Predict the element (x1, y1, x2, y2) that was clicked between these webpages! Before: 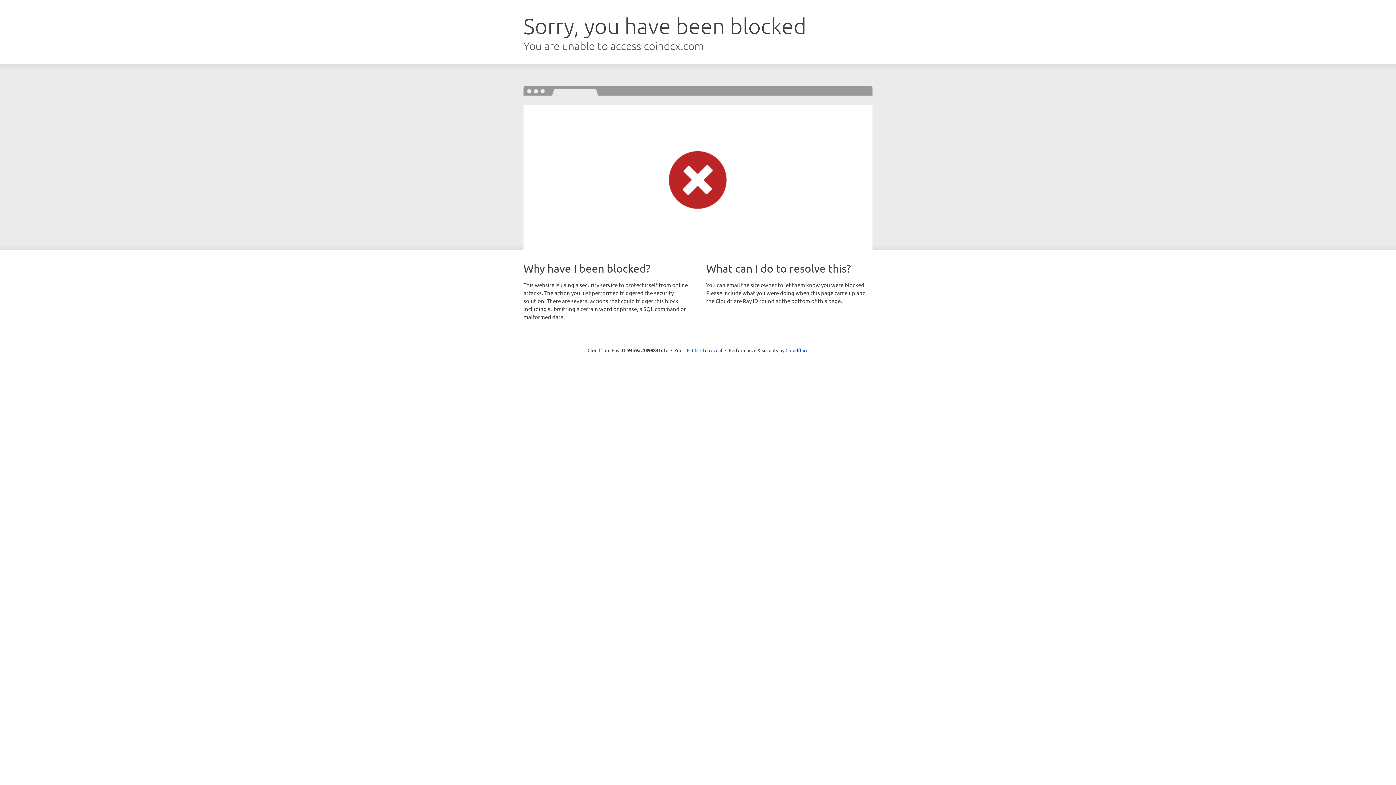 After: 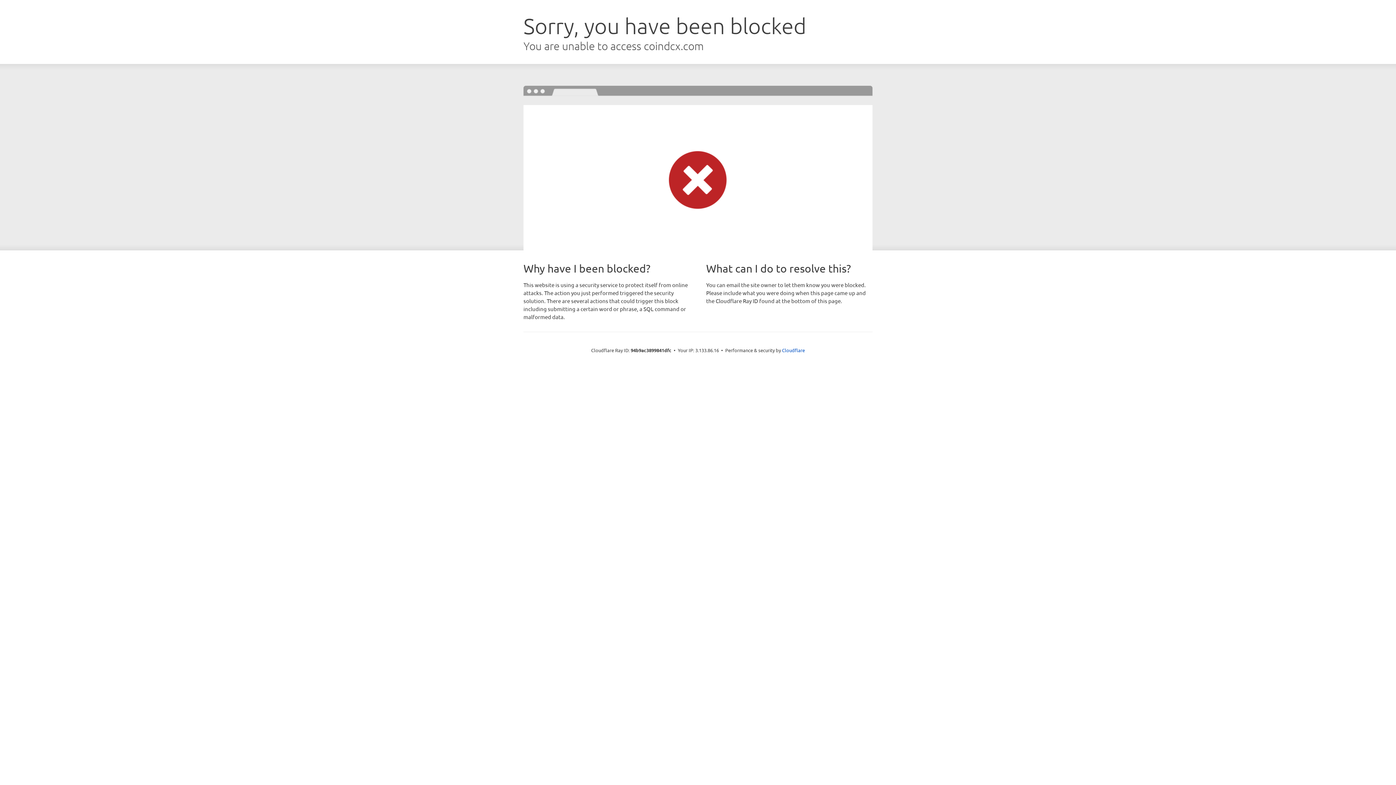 Action: label: Click to reveal bbox: (692, 346, 722, 353)